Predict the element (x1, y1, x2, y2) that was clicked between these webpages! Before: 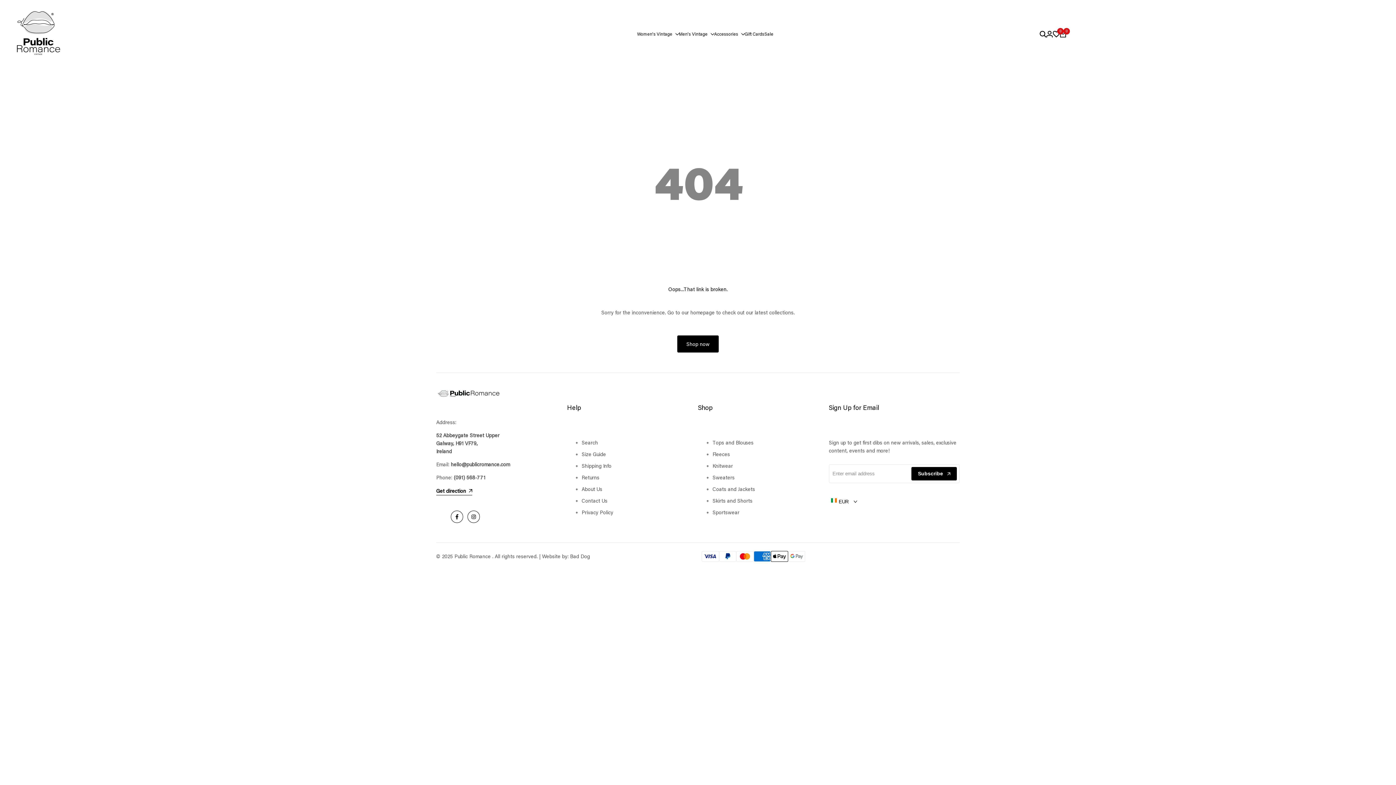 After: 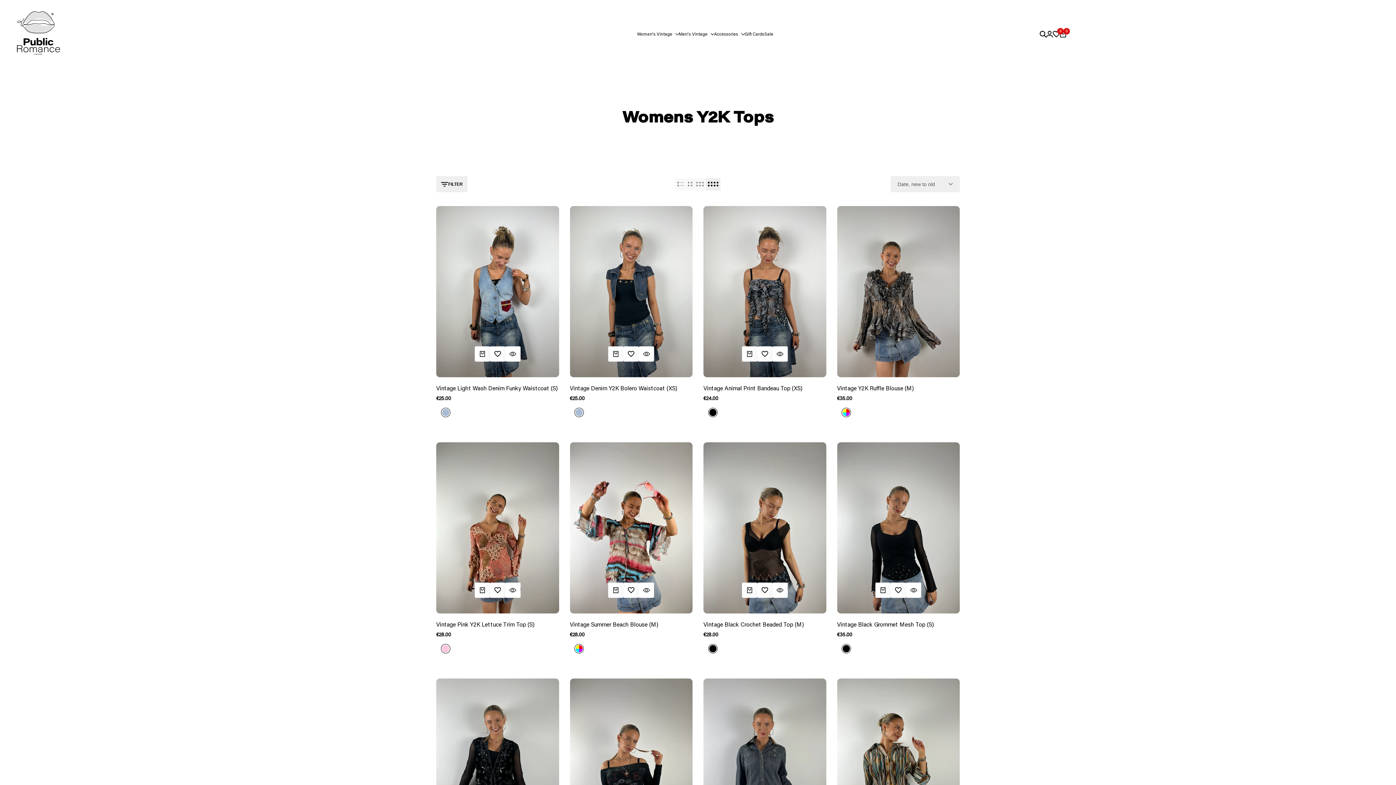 Action: label: Tops and Blouses bbox: (712, 439, 753, 446)